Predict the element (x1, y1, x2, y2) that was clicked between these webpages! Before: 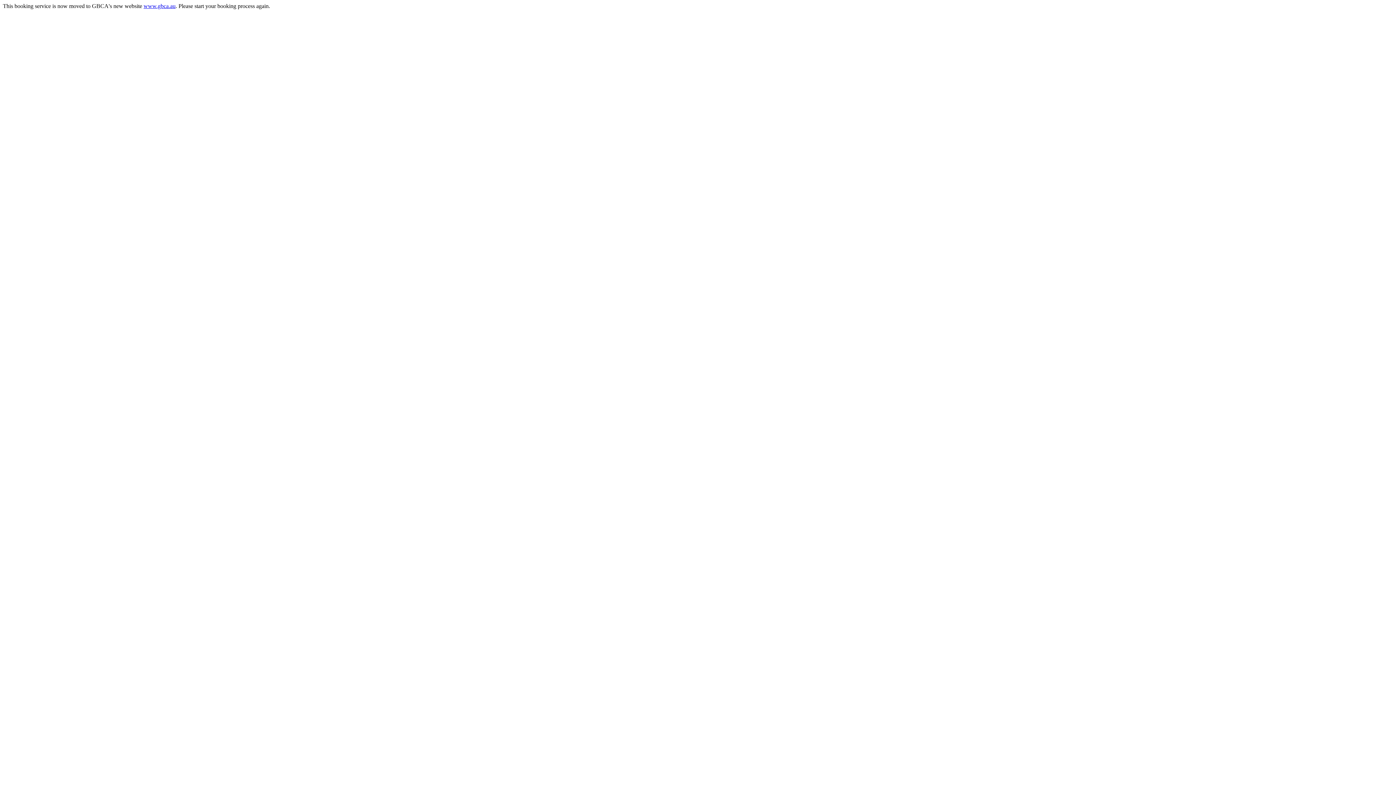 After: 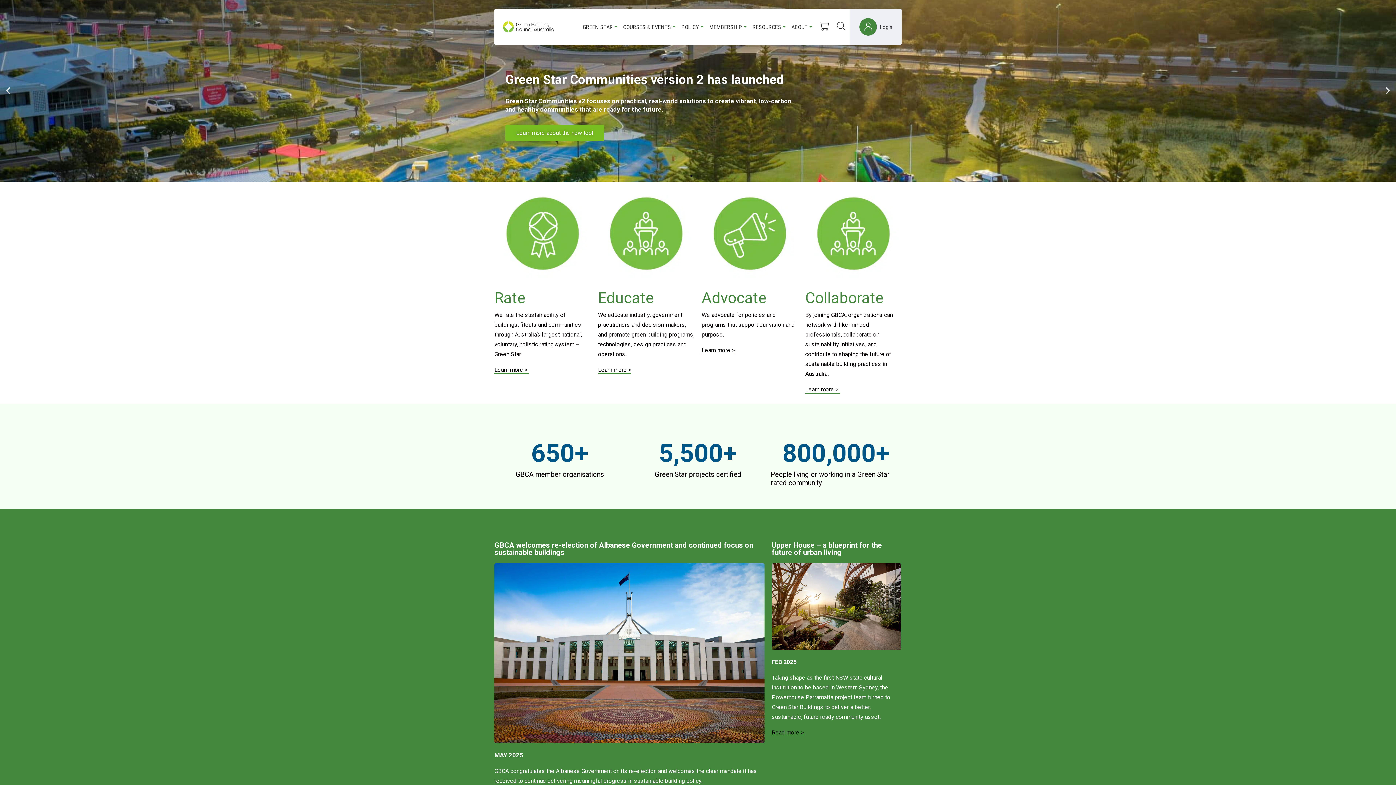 Action: label: www.gbca.au bbox: (143, 2, 175, 9)